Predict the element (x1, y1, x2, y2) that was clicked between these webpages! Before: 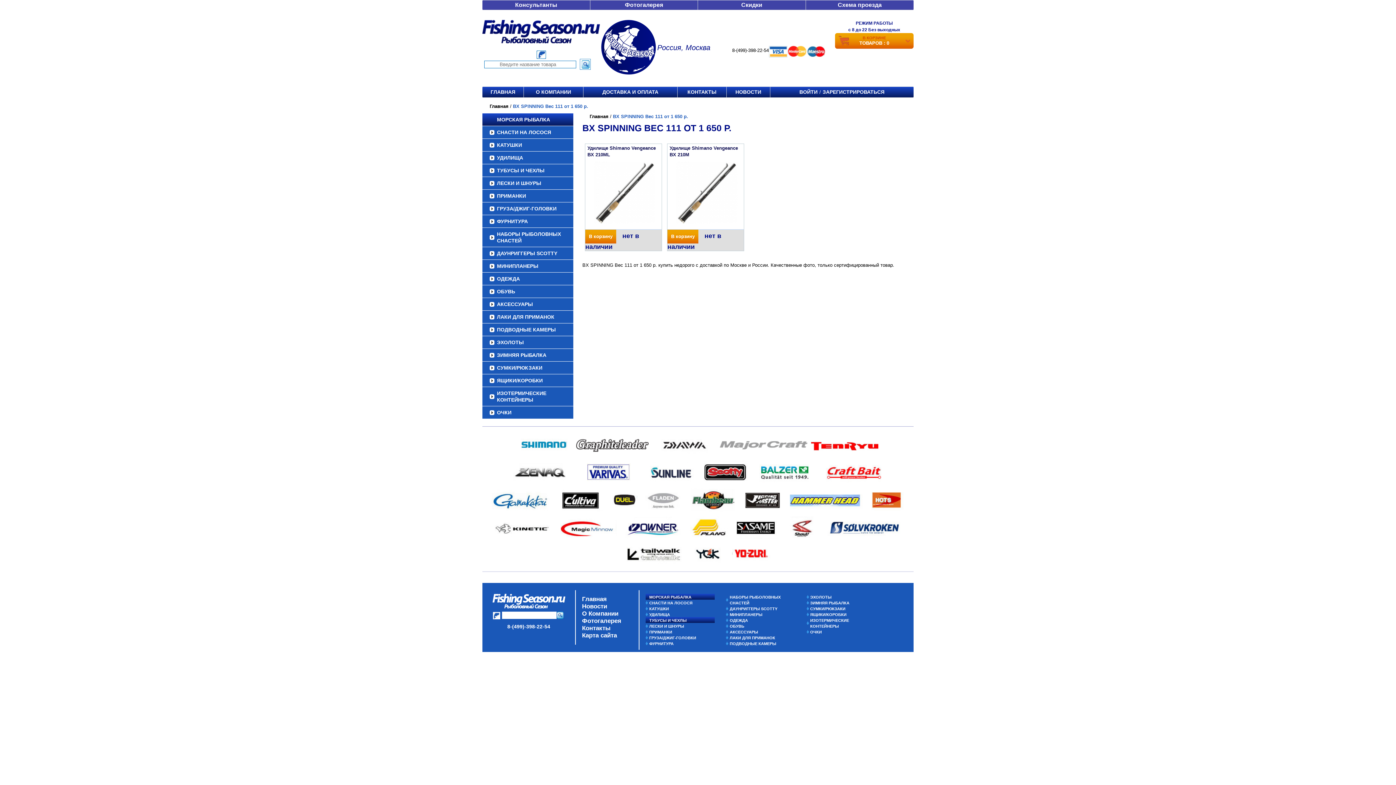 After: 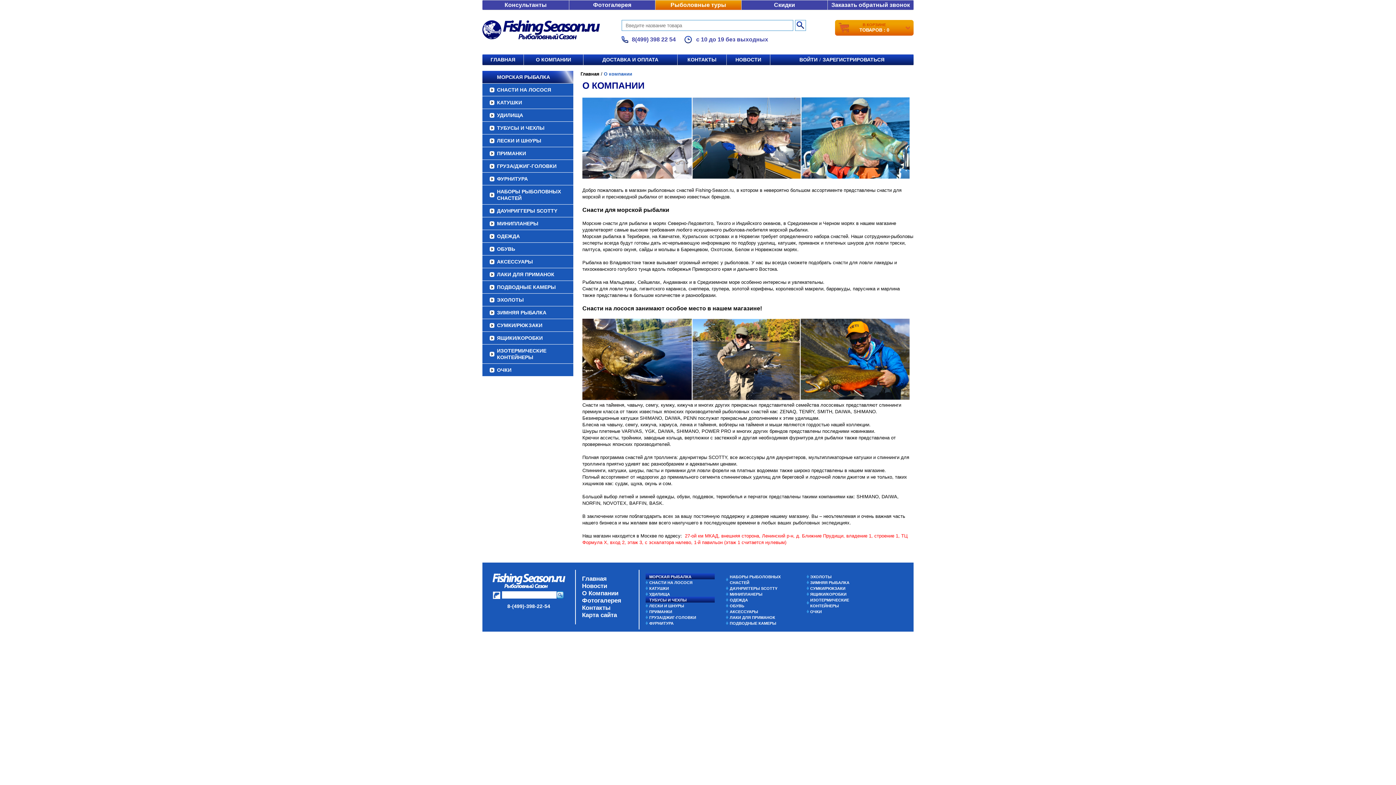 Action: bbox: (536, 89, 571, 94) label: О КОМПАНИИ